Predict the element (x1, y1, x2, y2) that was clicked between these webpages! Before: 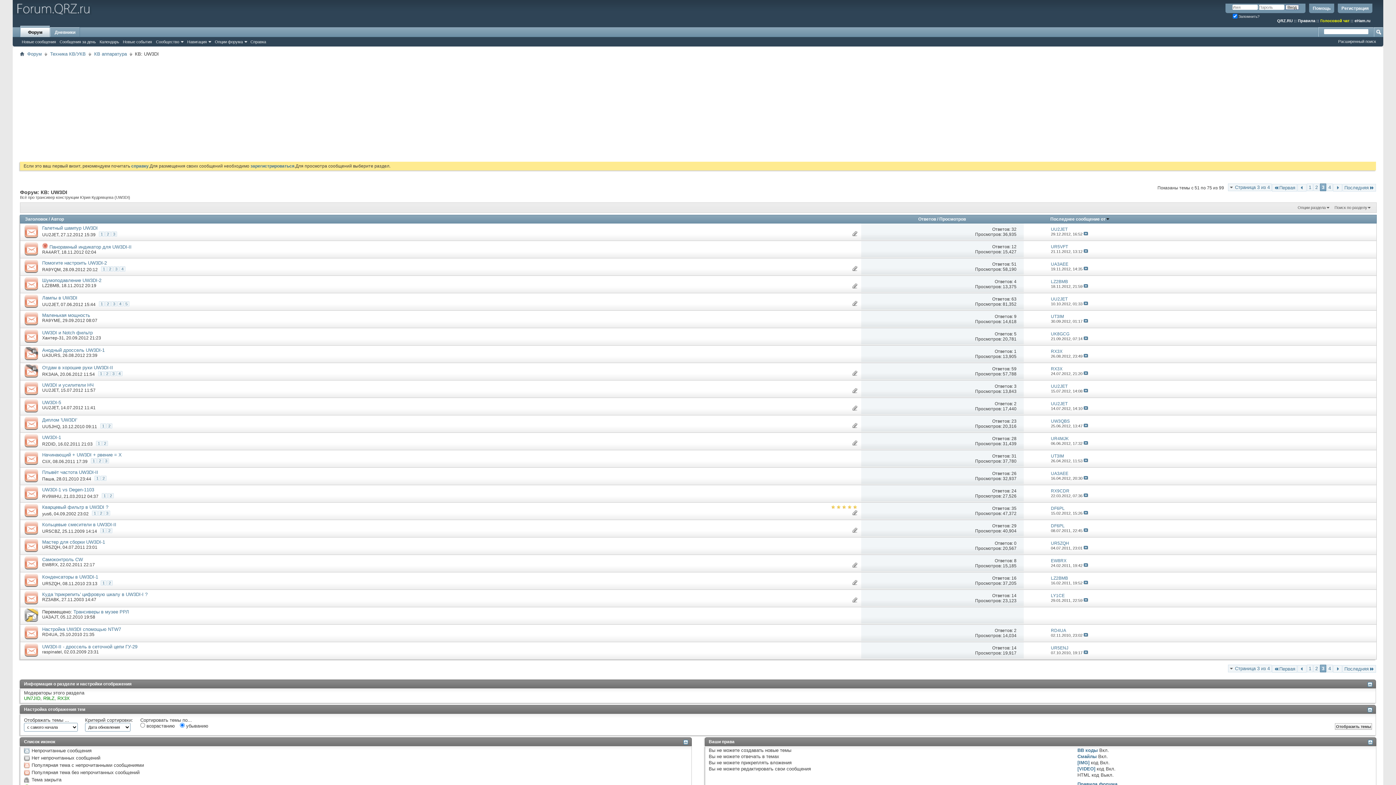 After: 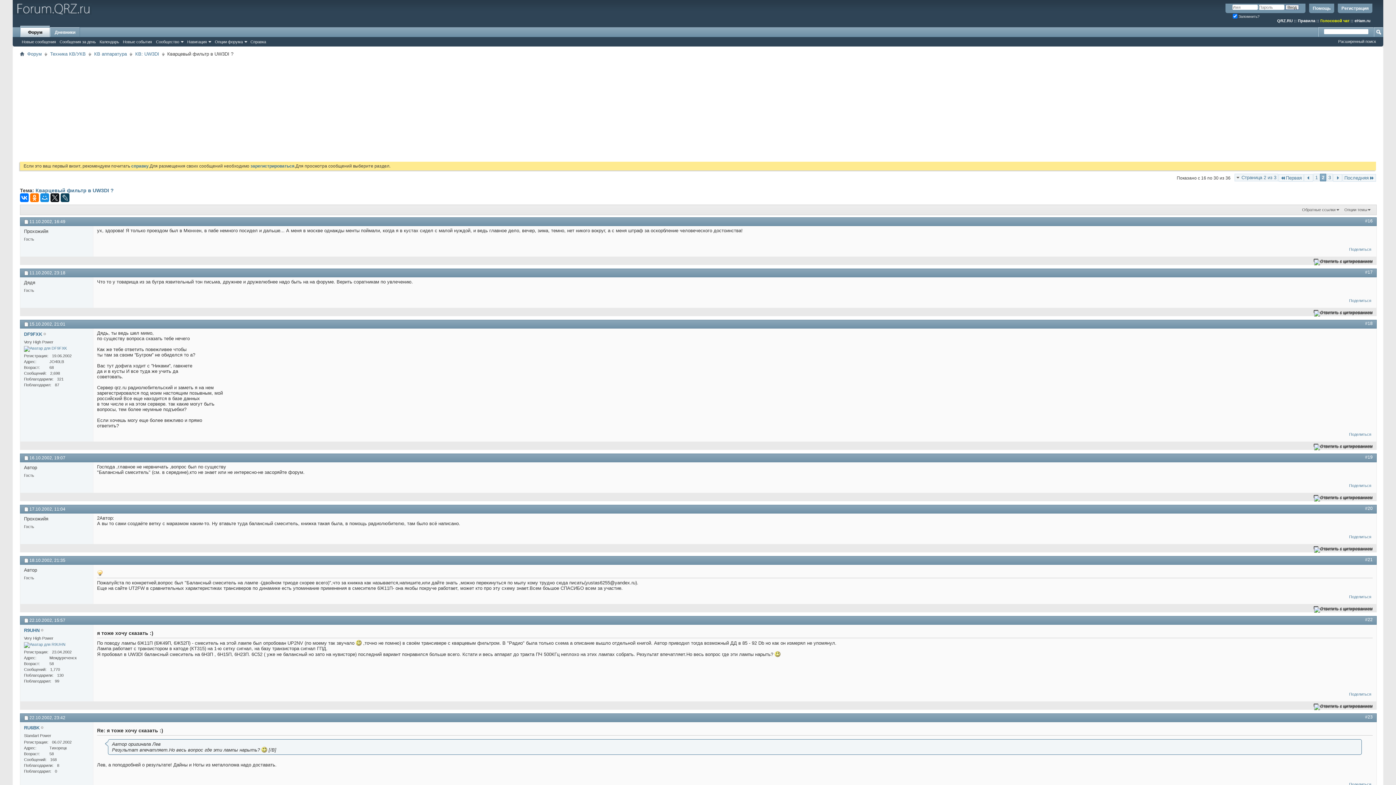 Action: label: 2 bbox: (98, 510, 104, 515)